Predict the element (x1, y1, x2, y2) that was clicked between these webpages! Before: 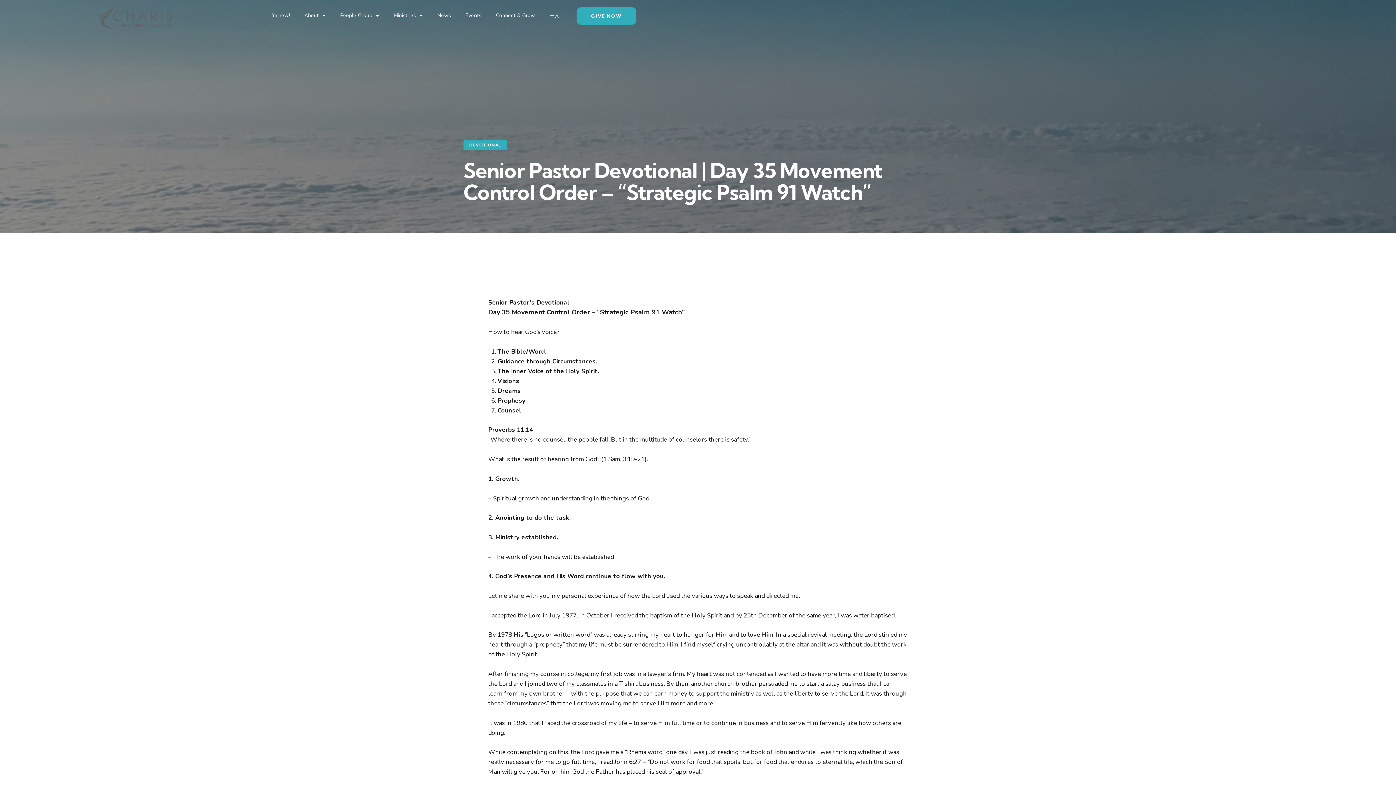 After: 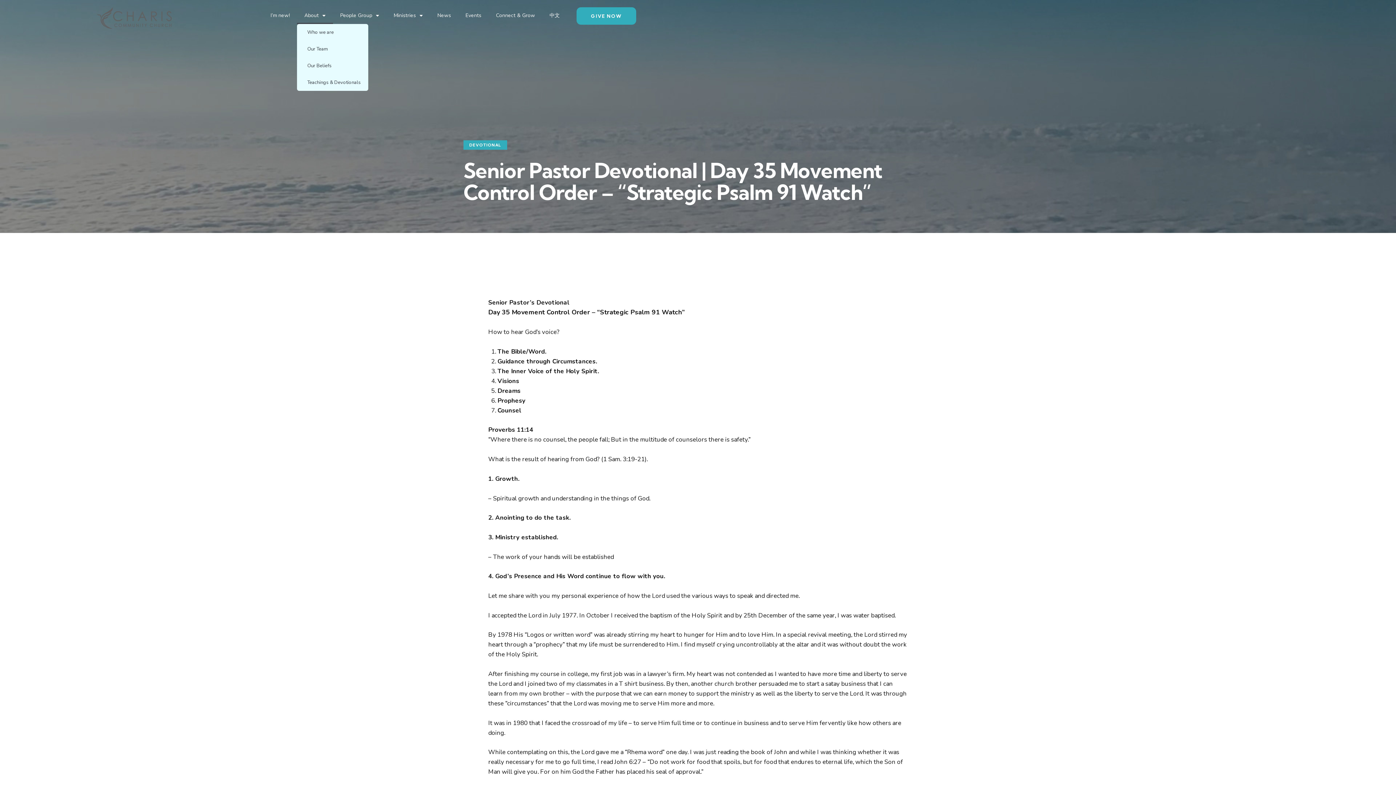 Action: bbox: (297, 7, 333, 24) label: About